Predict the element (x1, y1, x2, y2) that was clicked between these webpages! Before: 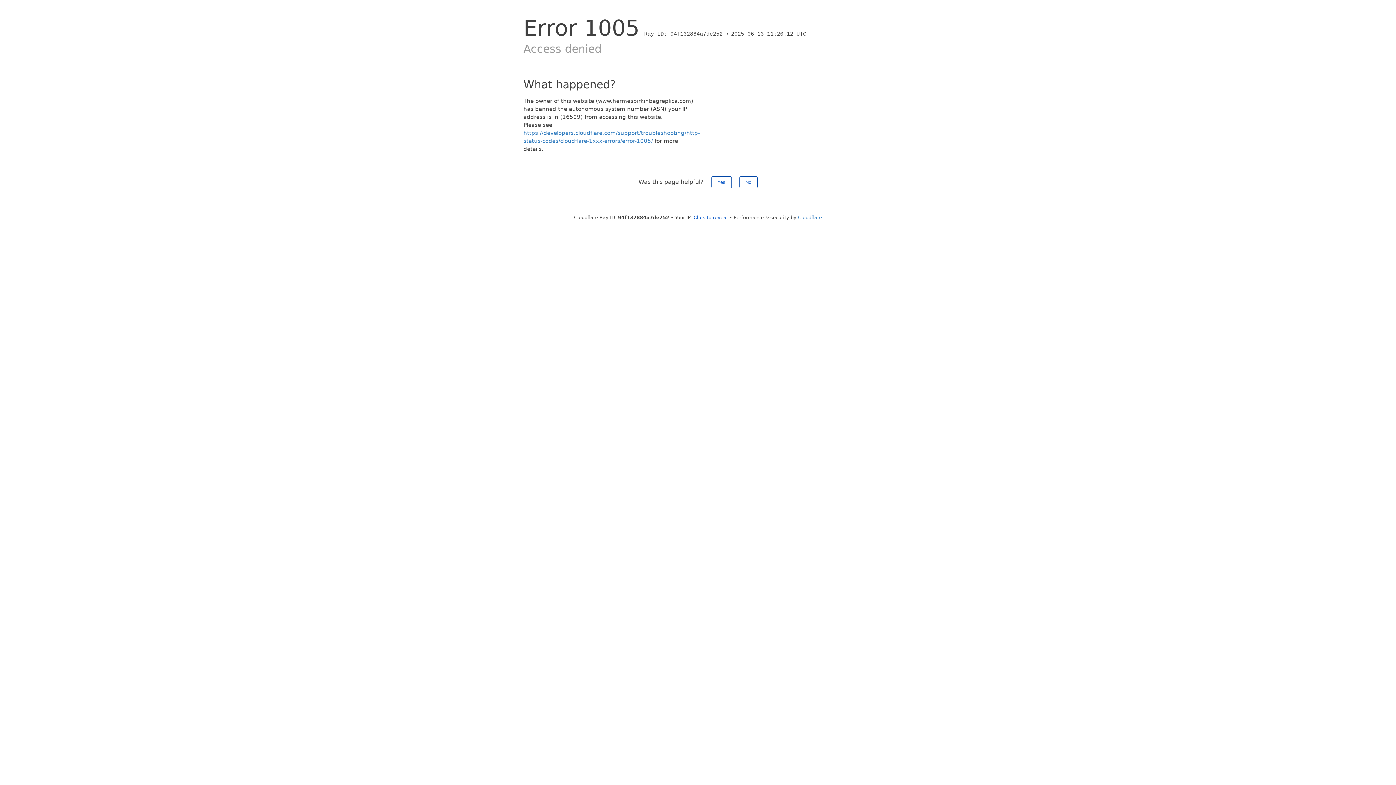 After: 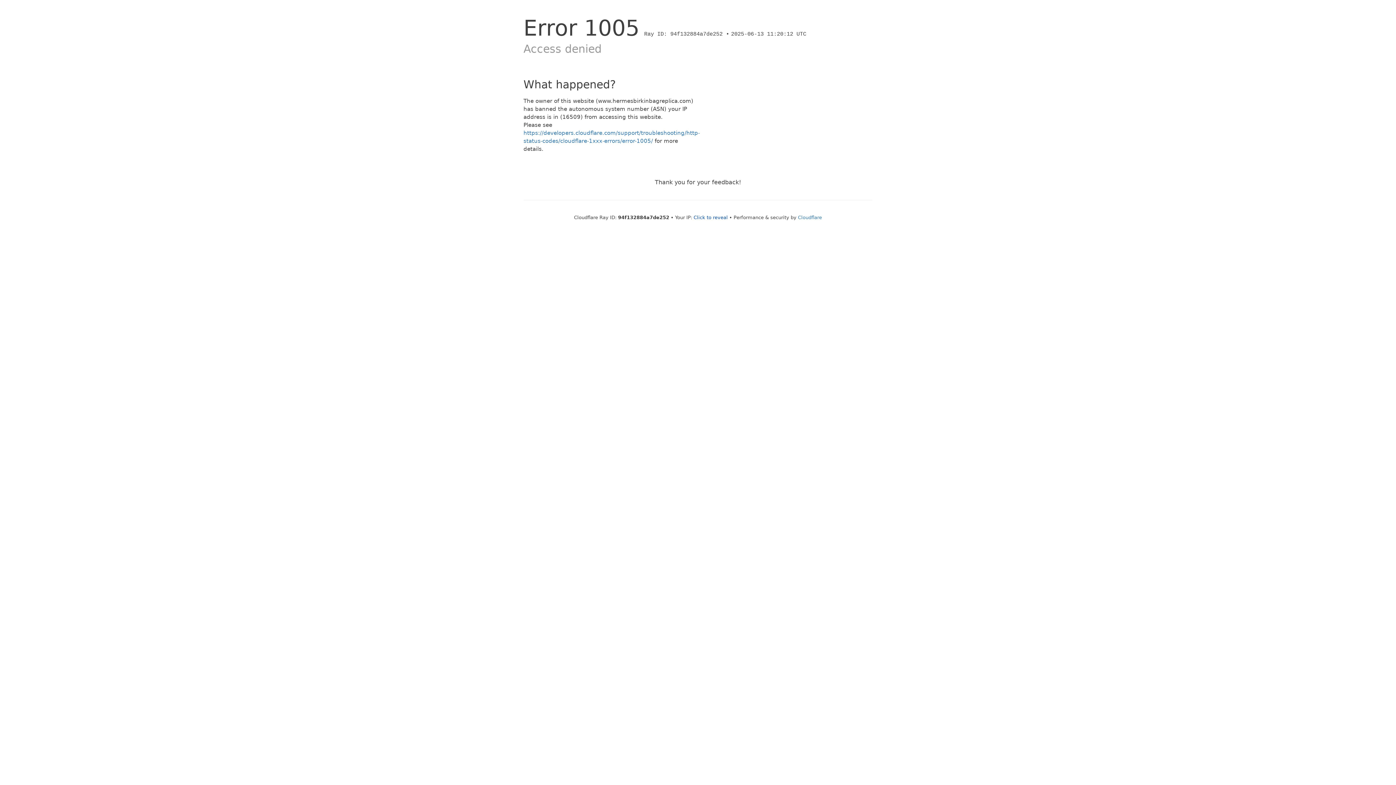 Action: bbox: (739, 176, 757, 188) label: No